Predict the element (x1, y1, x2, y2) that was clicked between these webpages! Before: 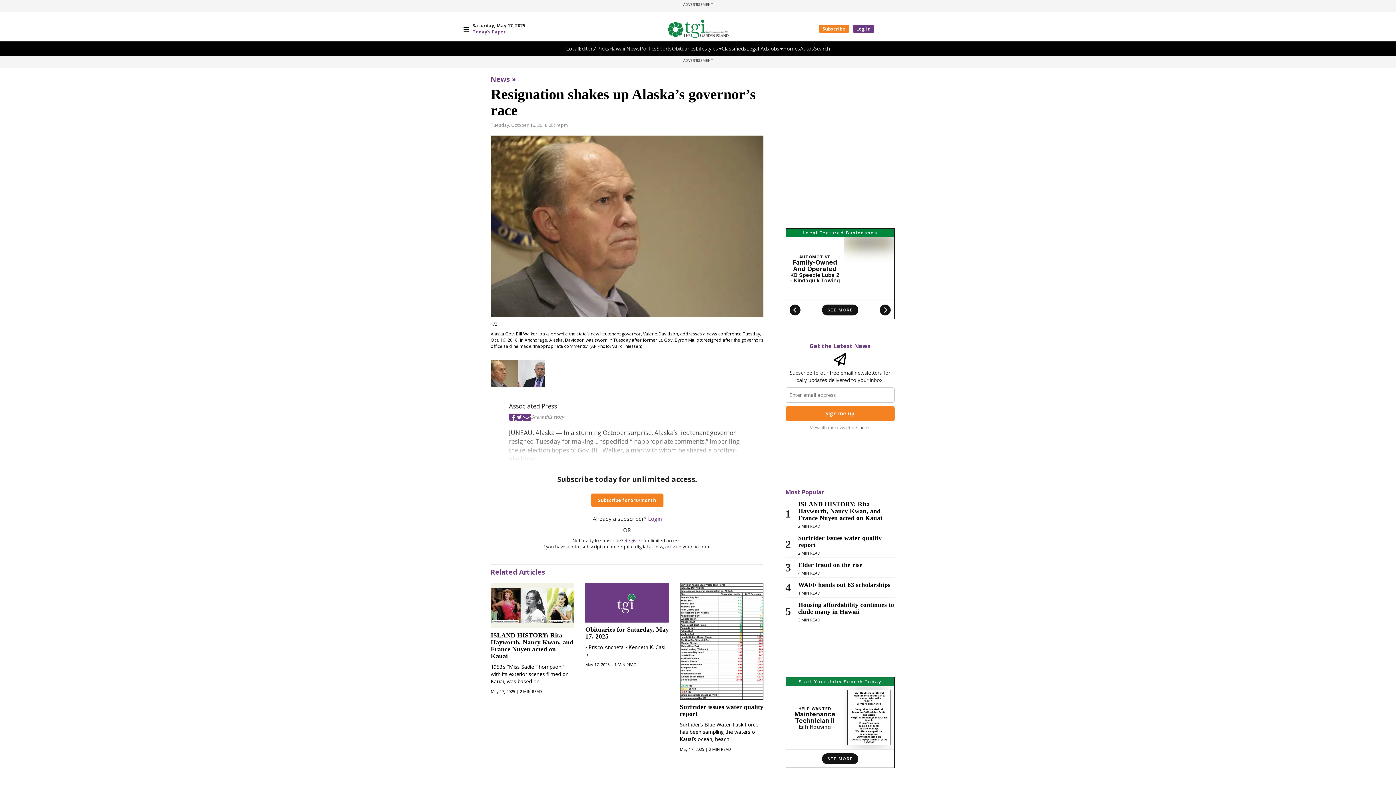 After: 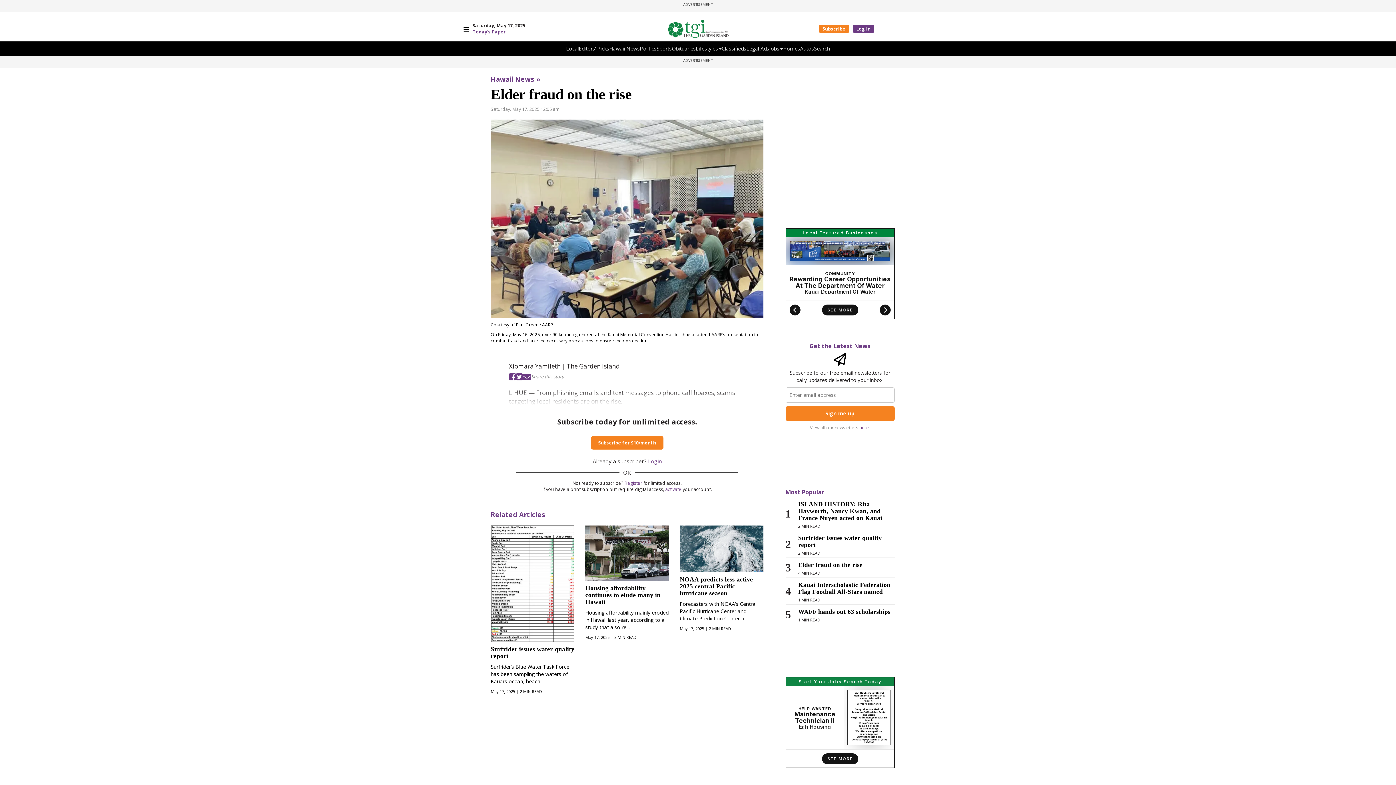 Action: bbox: (798, 561, 862, 568) label: Elder fraud on the rise